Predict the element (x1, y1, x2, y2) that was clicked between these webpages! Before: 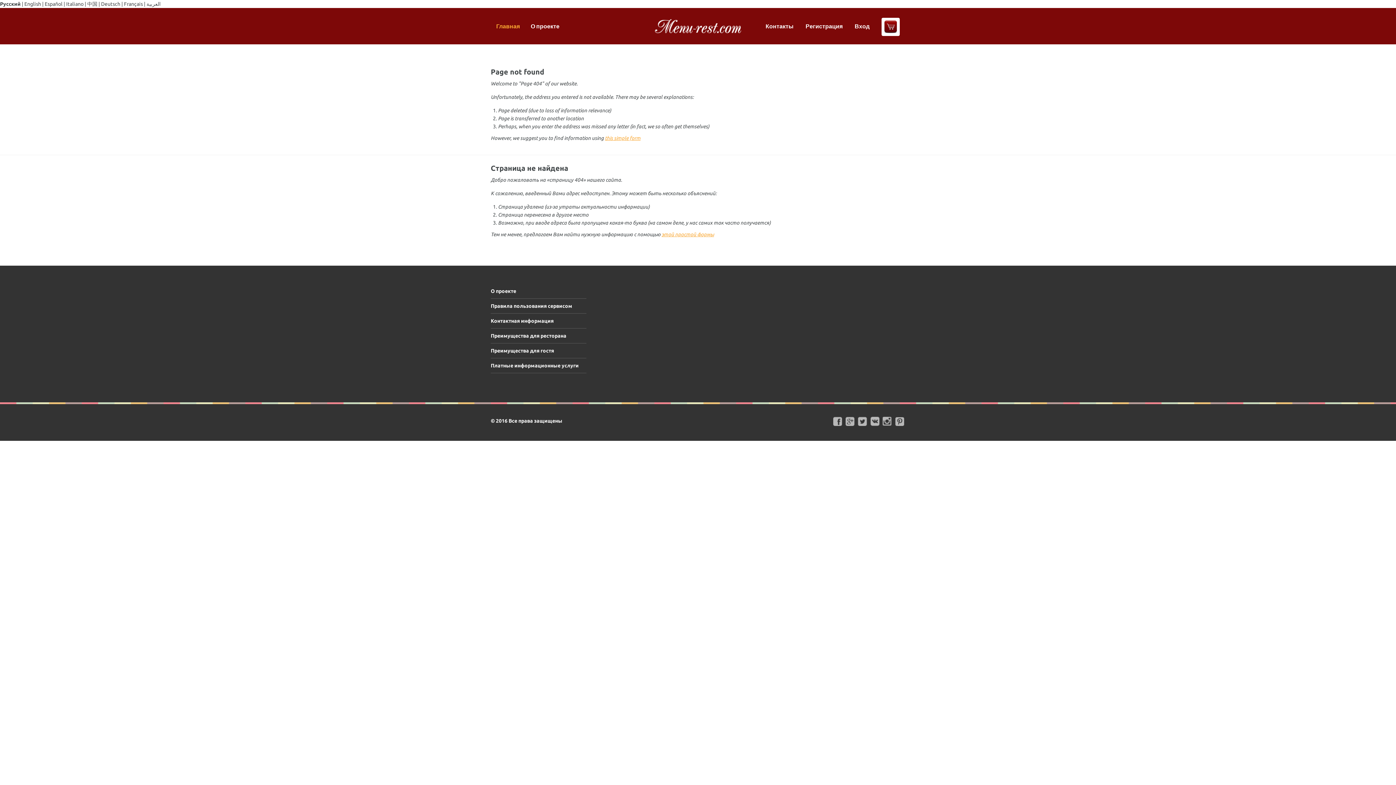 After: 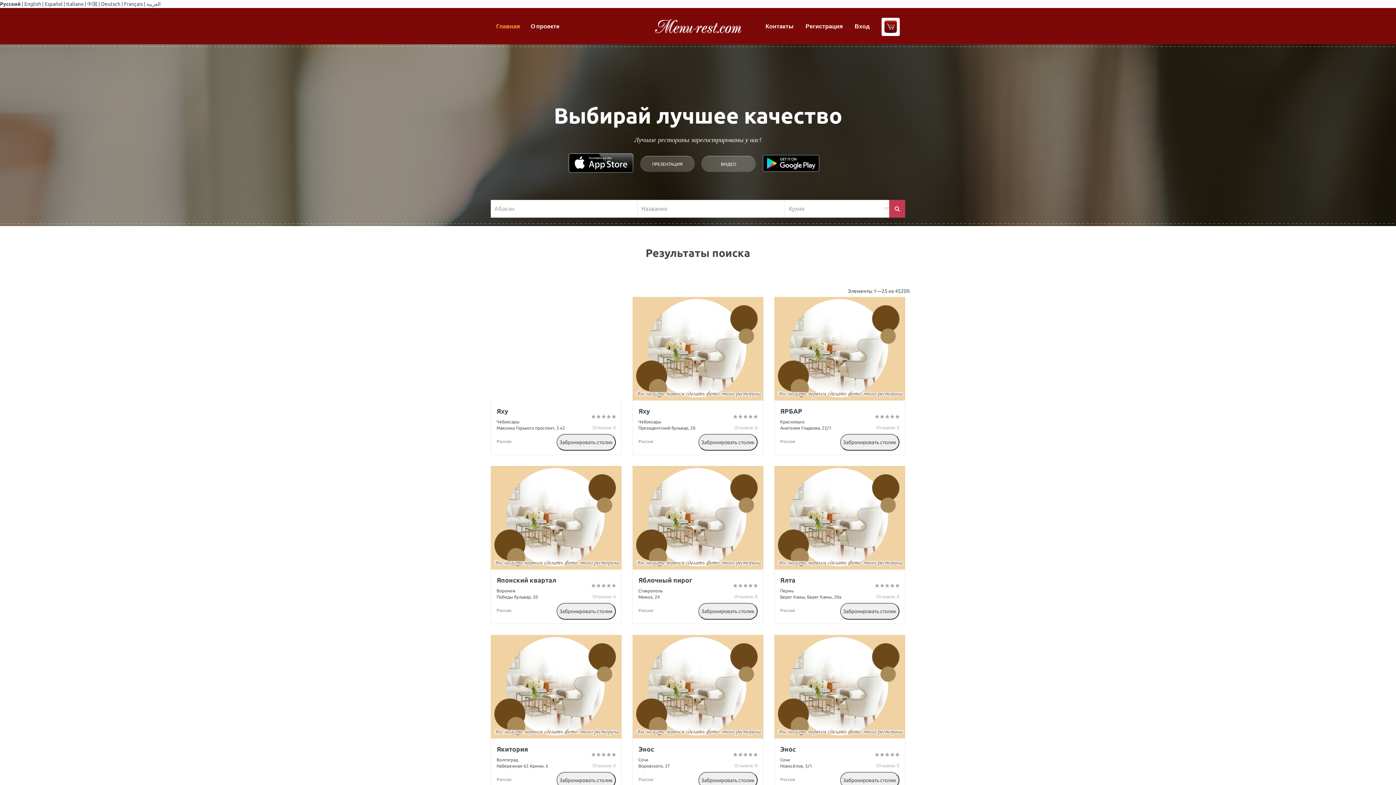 Action: label: этой простой формы bbox: (661, 231, 714, 237)